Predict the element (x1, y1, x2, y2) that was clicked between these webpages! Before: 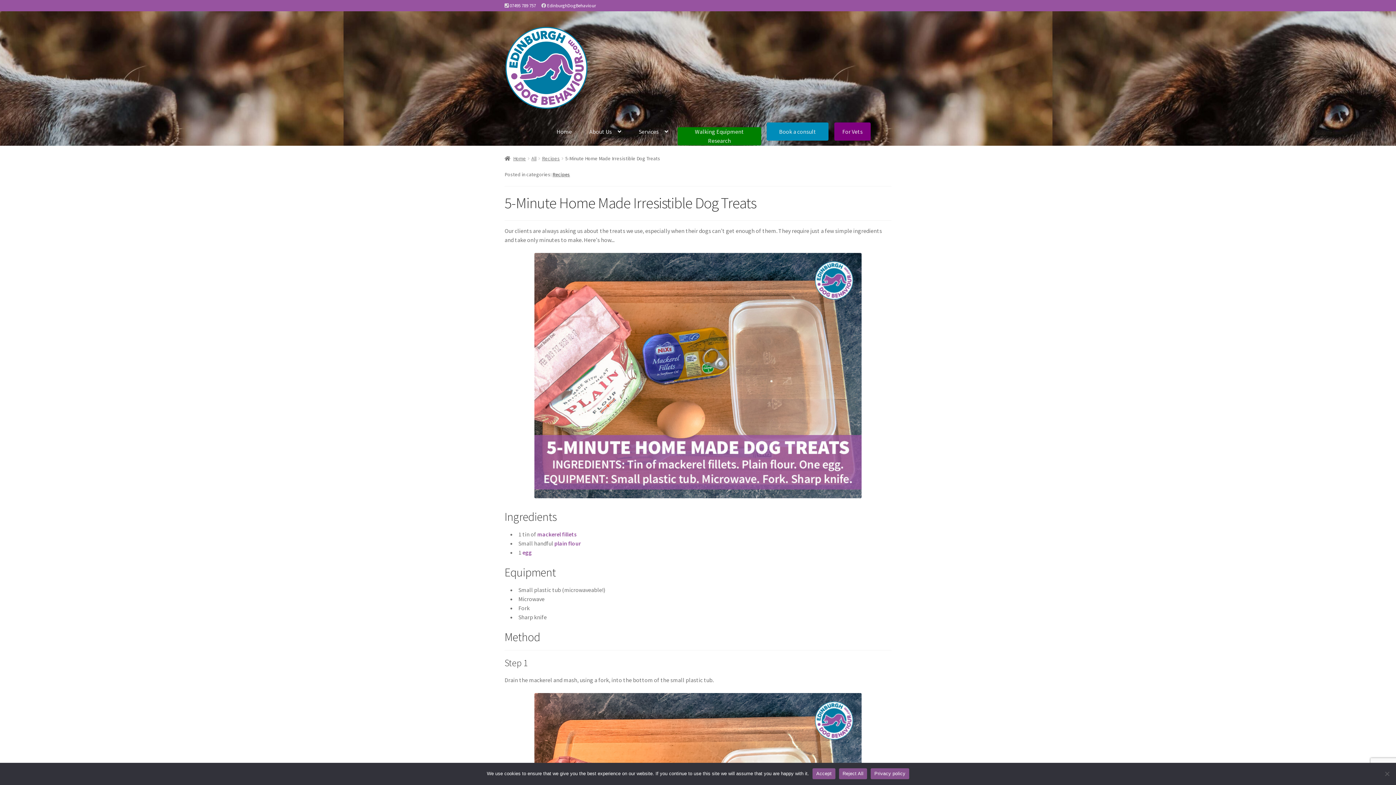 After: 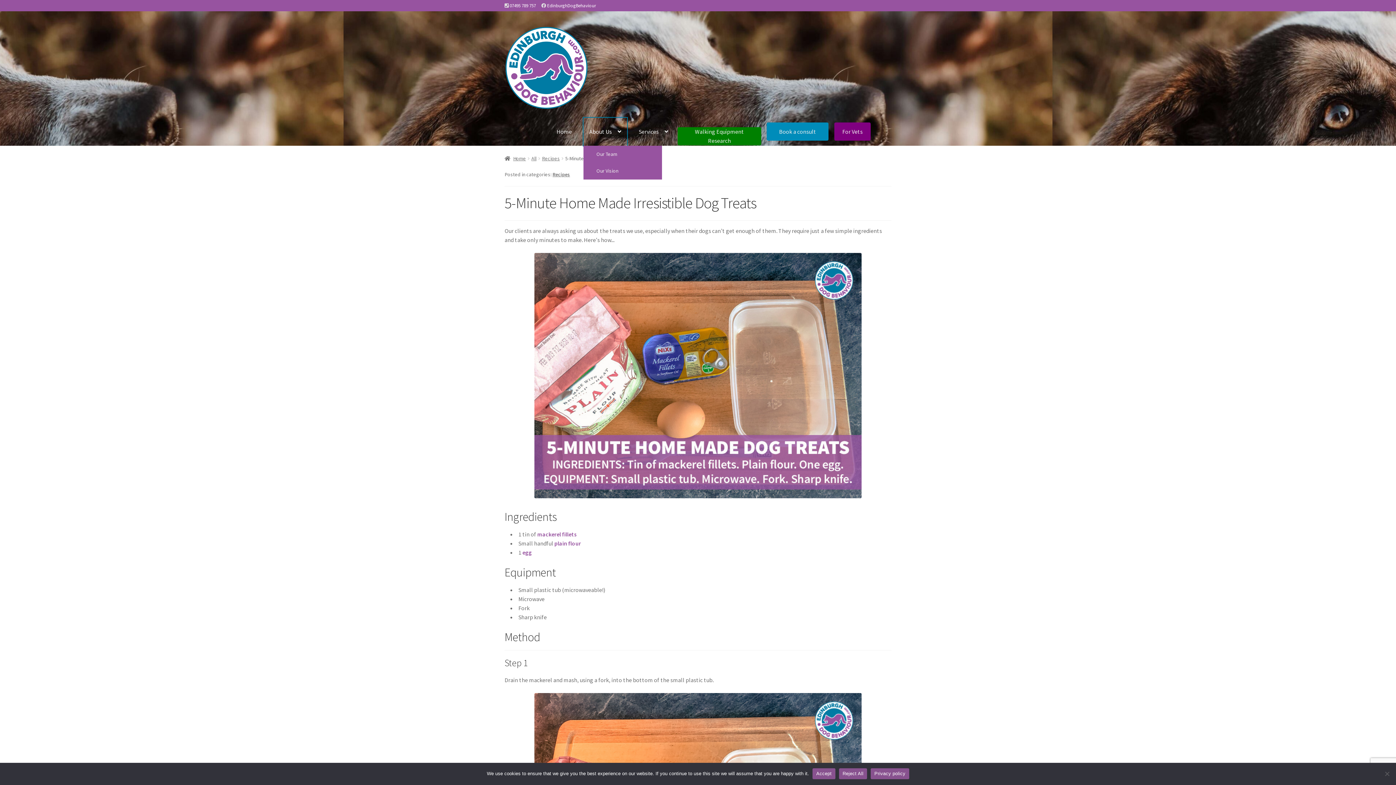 Action: label: About Us bbox: (583, 117, 627, 145)